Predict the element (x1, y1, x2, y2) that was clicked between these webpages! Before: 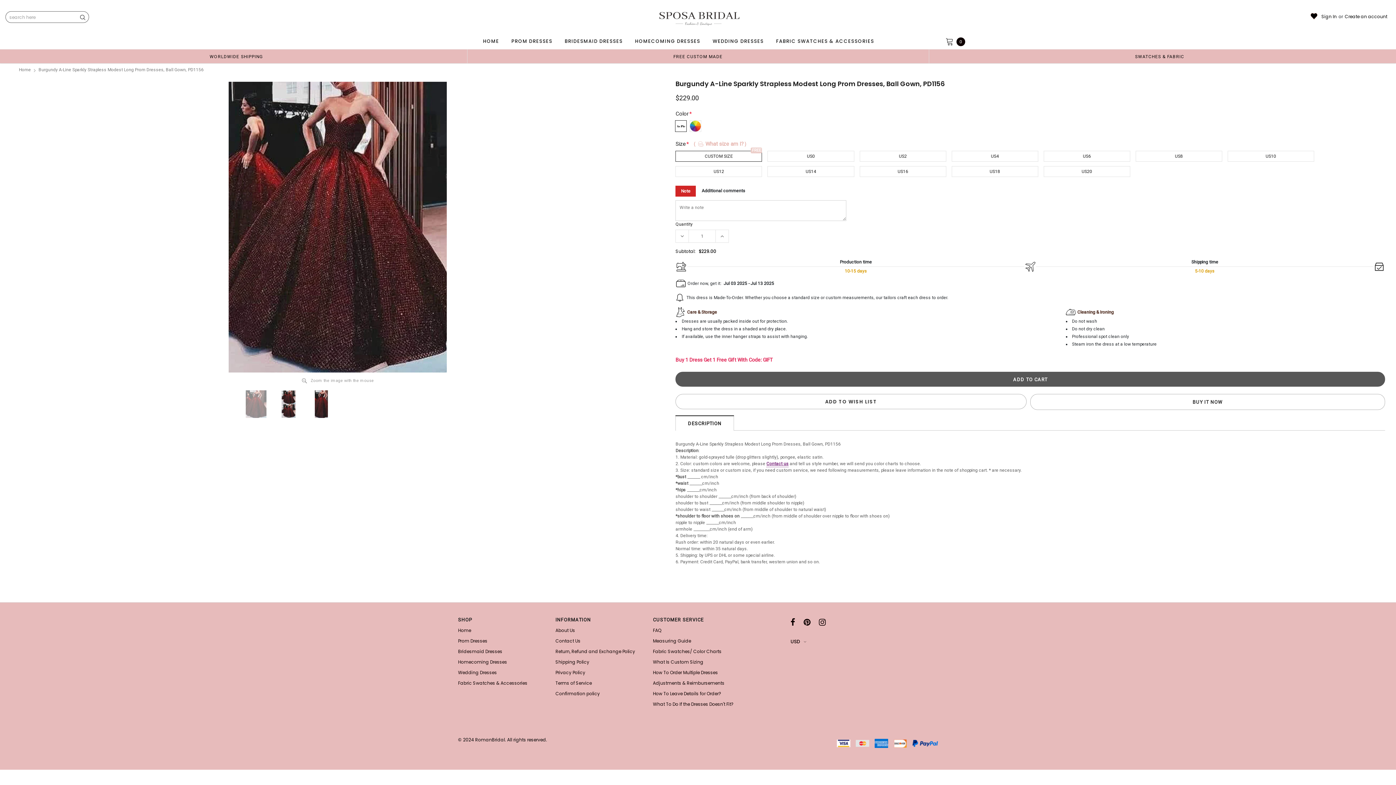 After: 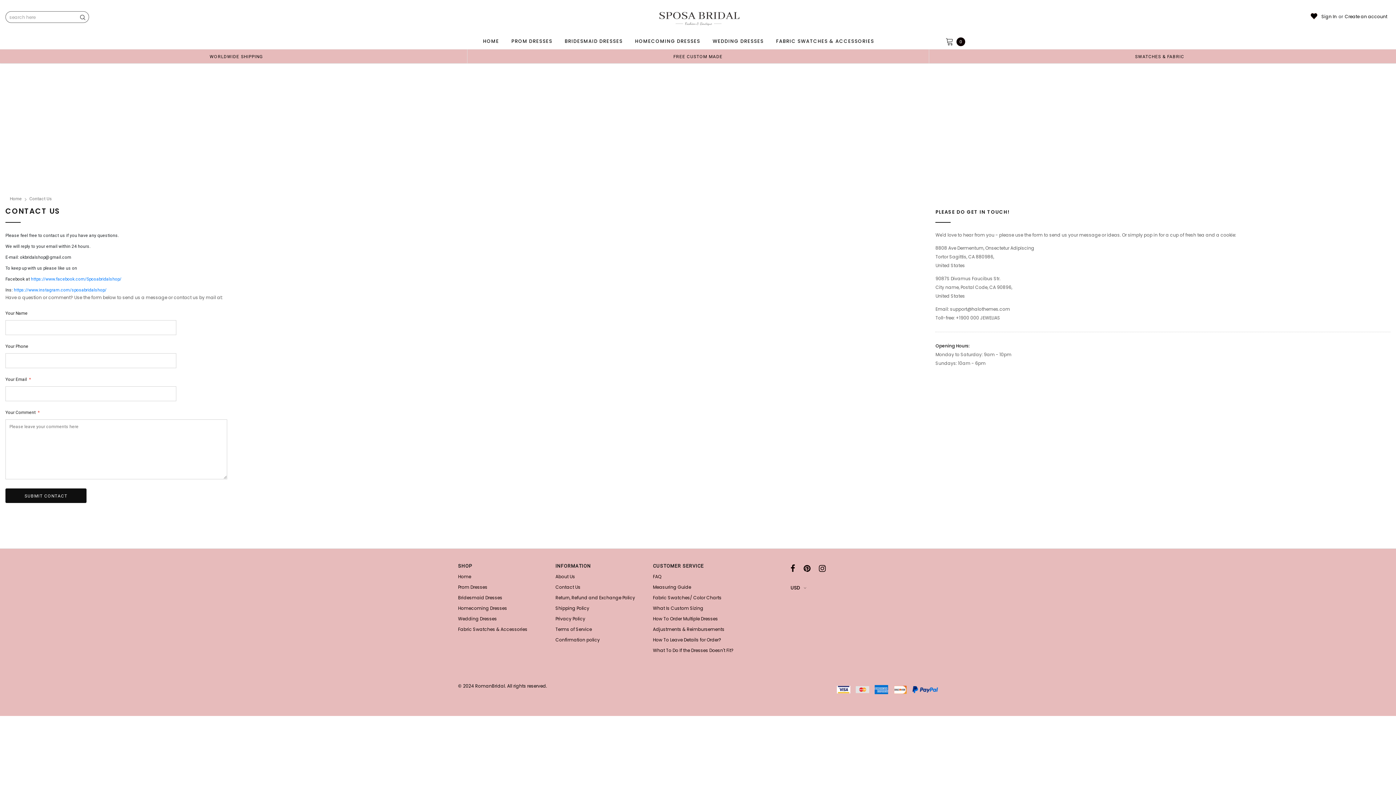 Action: bbox: (766, 461, 788, 467) label: Contact us